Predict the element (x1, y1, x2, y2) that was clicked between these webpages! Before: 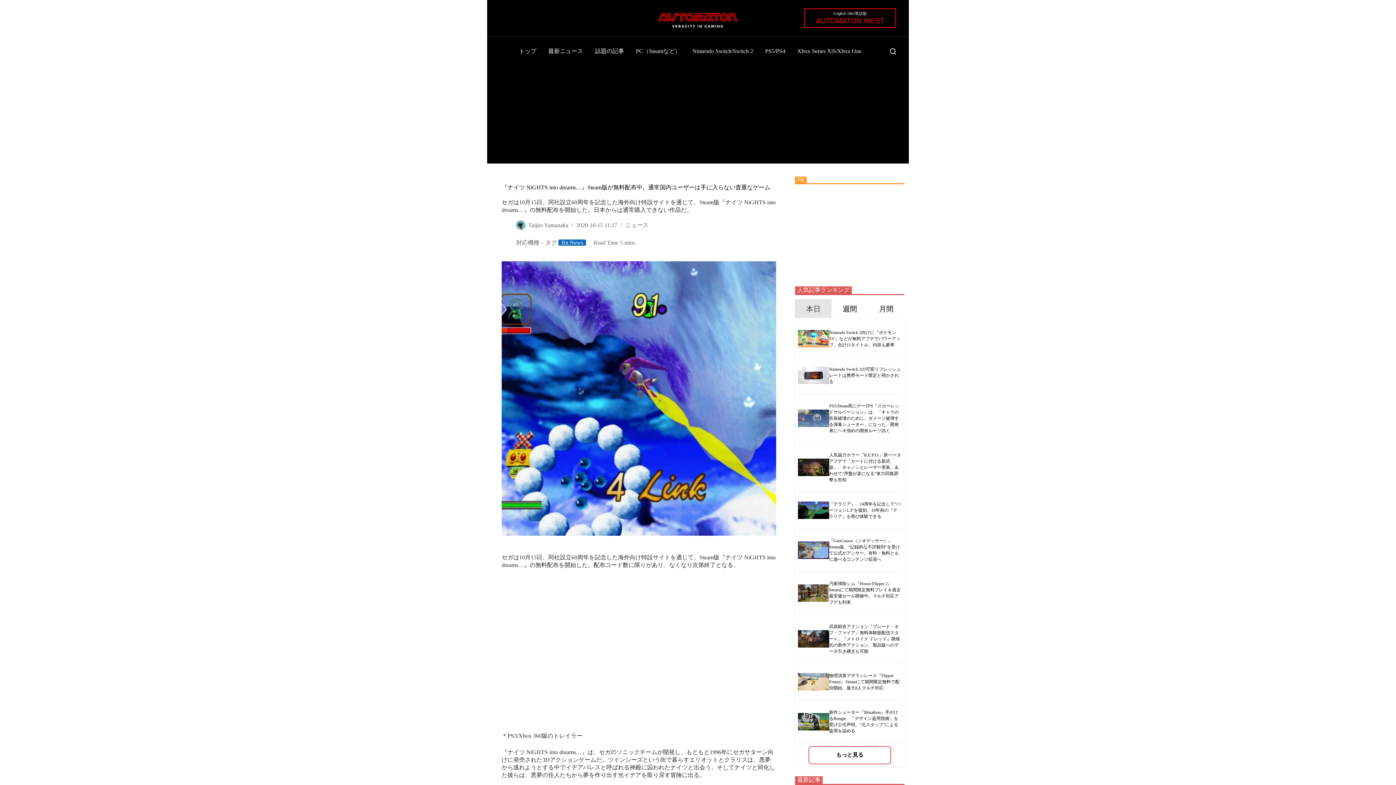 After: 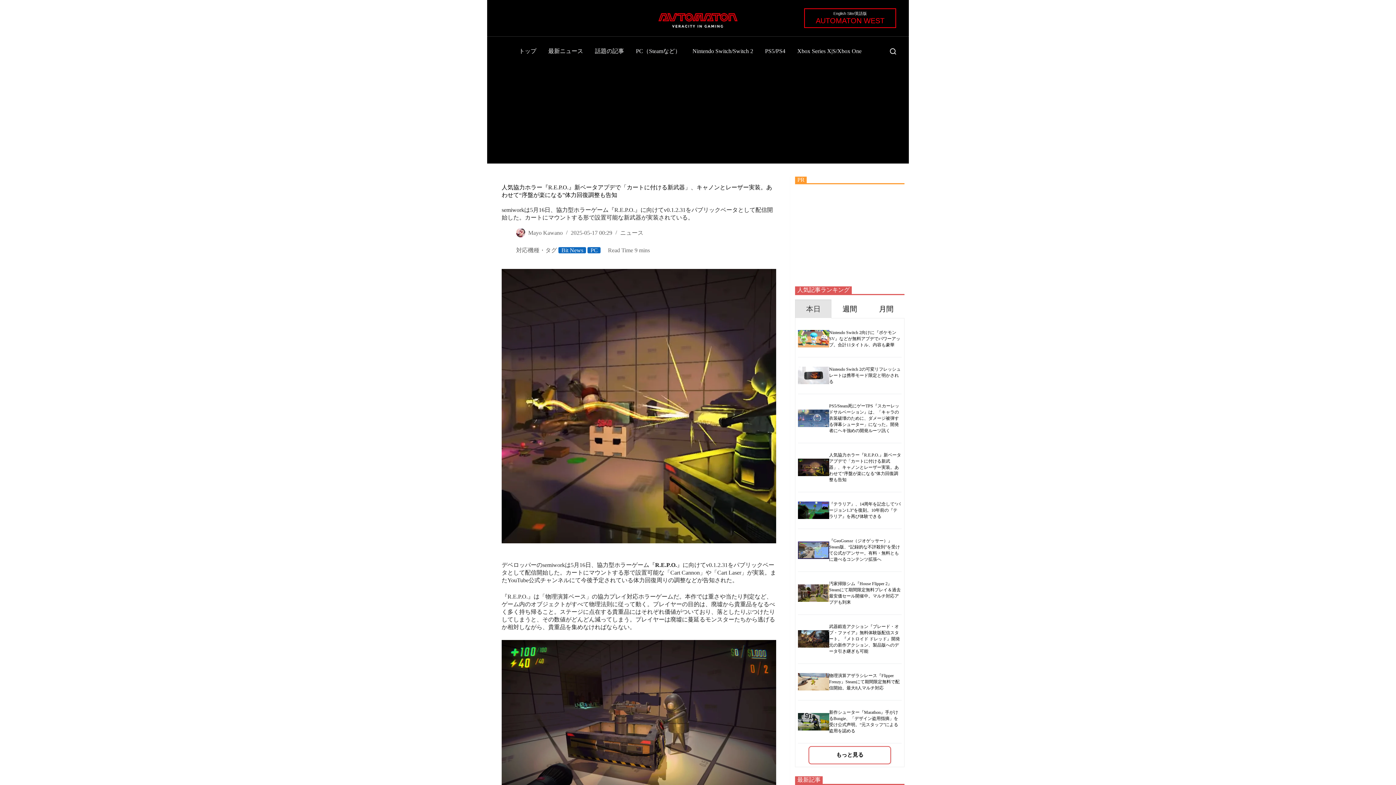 Action: label: 人気協力ホラー『R.E.P.O.』新ベータアプデで「カートに付ける新武器」、キャノンとレーザー実装。あわせて“序盤が楽になる”体力回復調整も告知 bbox: (829, 452, 901, 482)